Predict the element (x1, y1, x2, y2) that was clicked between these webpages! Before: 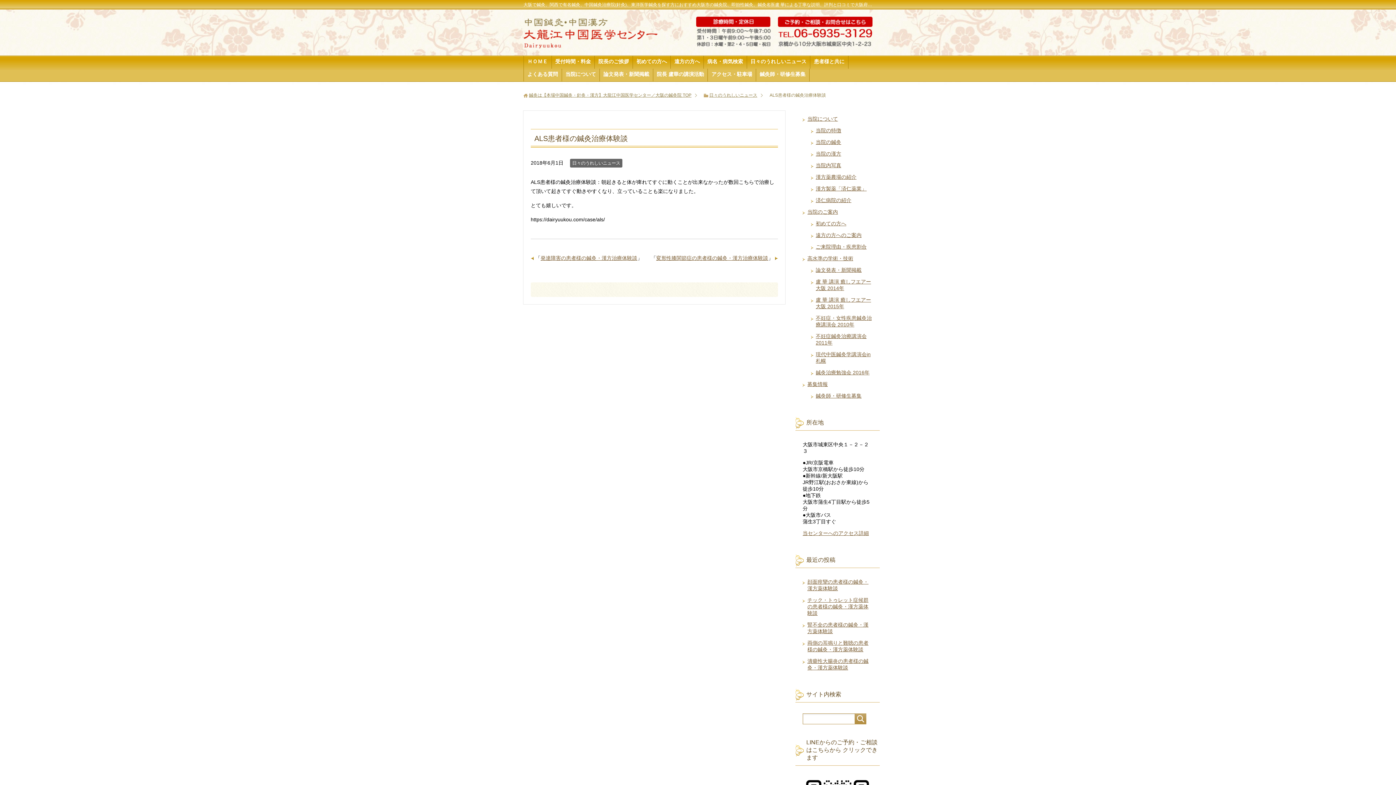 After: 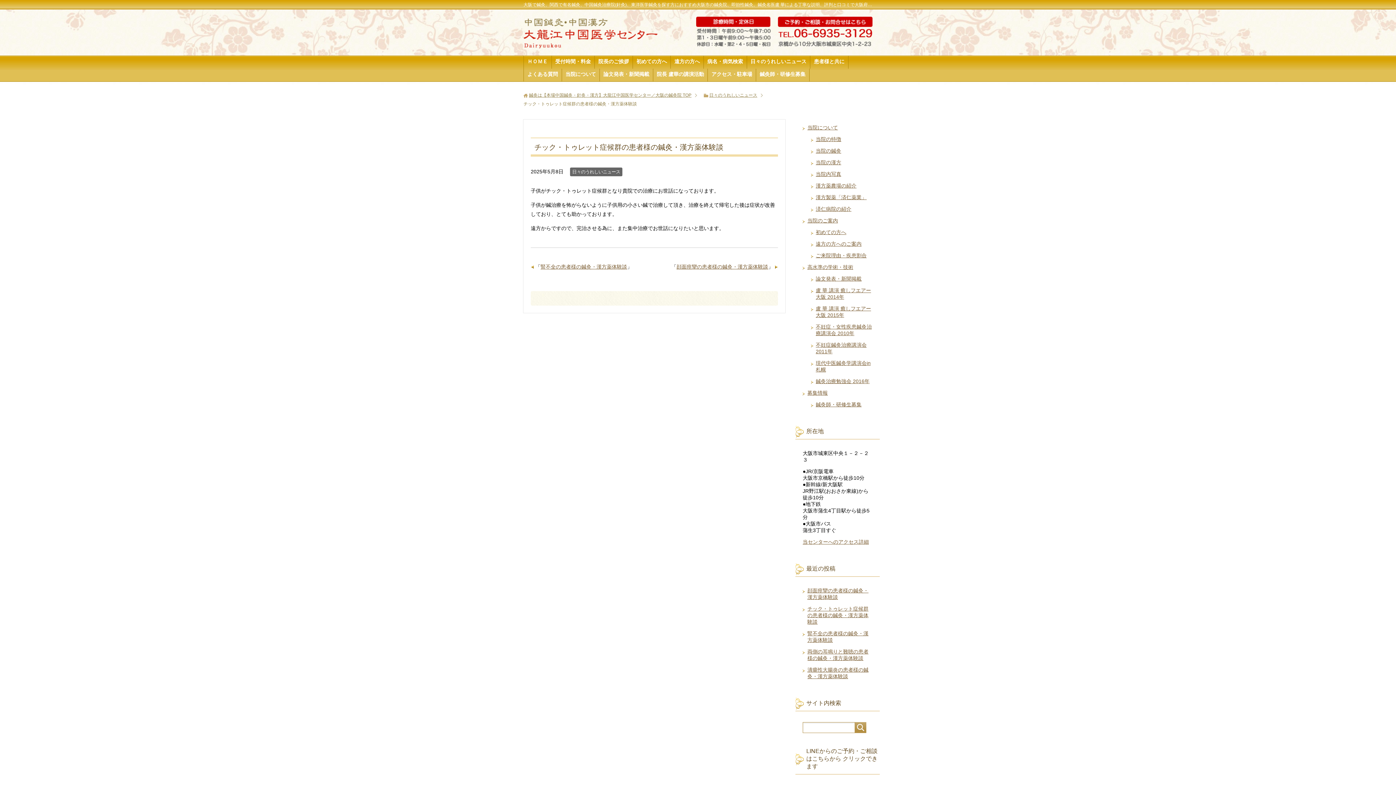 Action: bbox: (807, 597, 868, 616) label: チック・トゥレット症候群の患者様の鍼灸・漢方薬体験談